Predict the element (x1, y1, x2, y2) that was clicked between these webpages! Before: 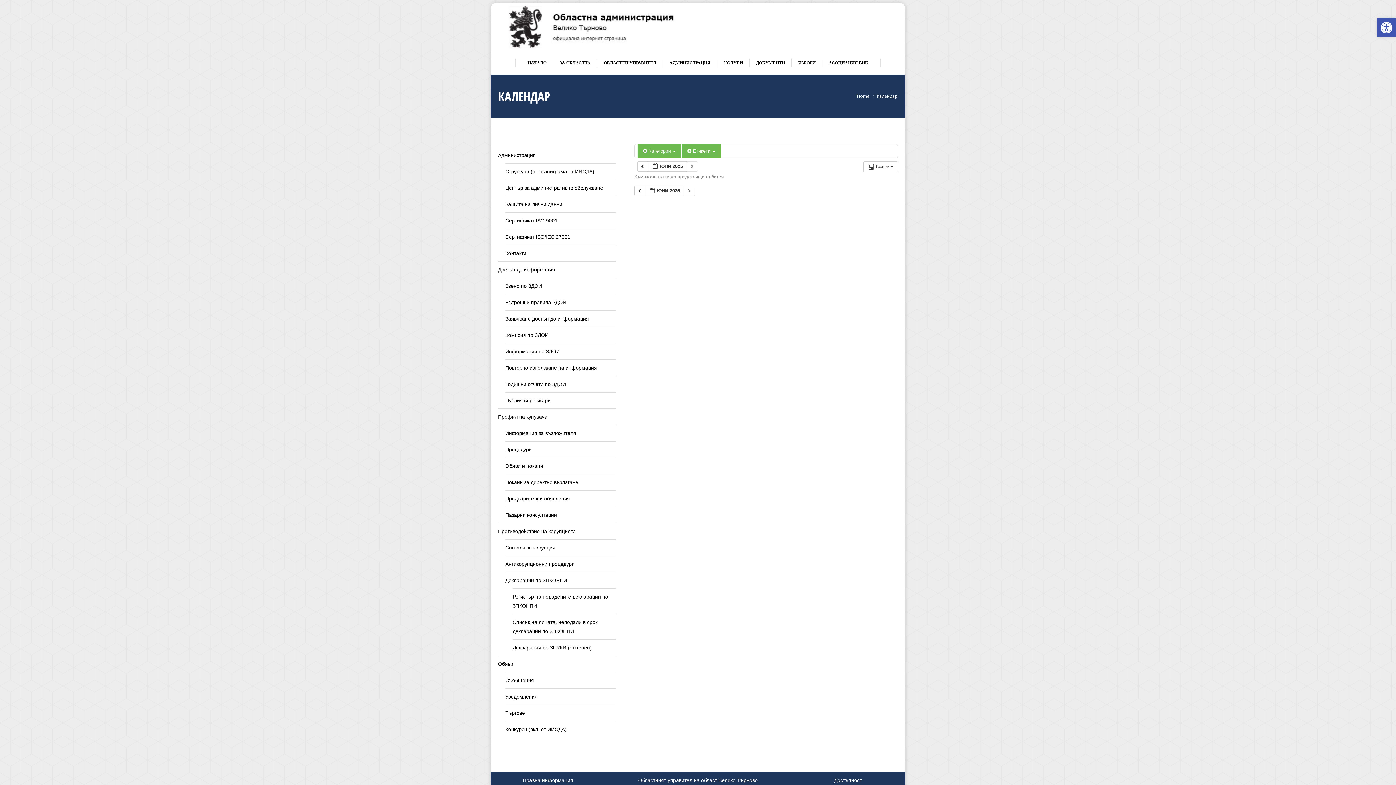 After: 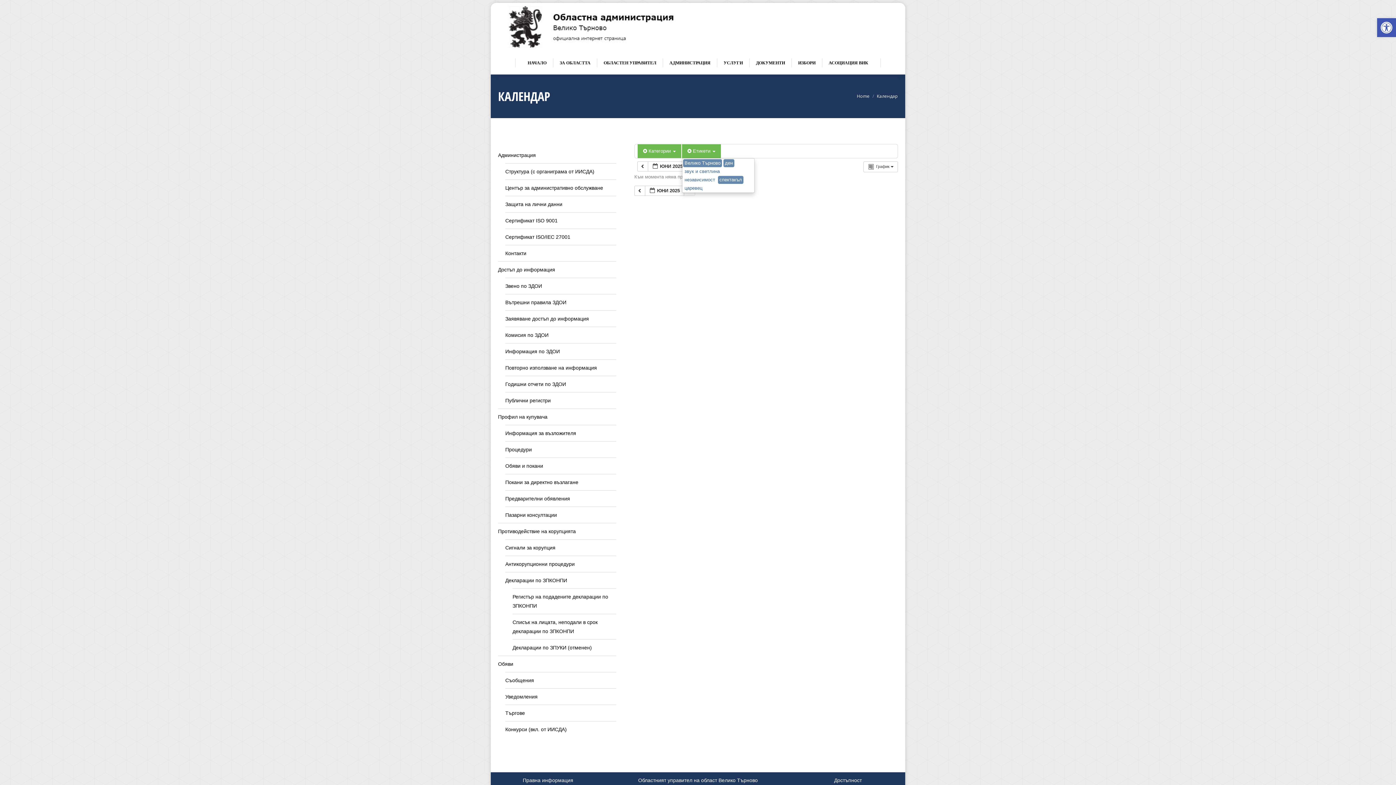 Action: label:  Етикети  bbox: (682, 144, 721, 158)